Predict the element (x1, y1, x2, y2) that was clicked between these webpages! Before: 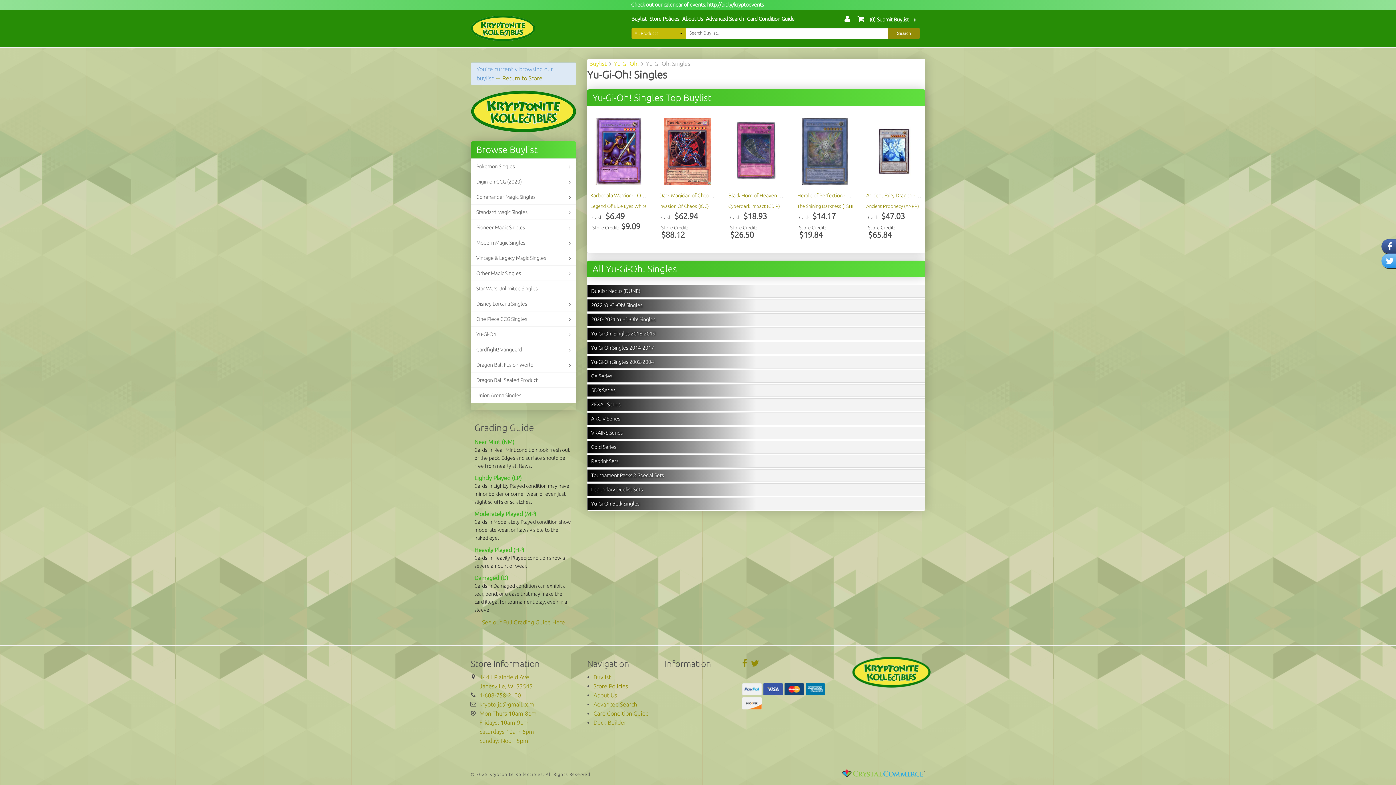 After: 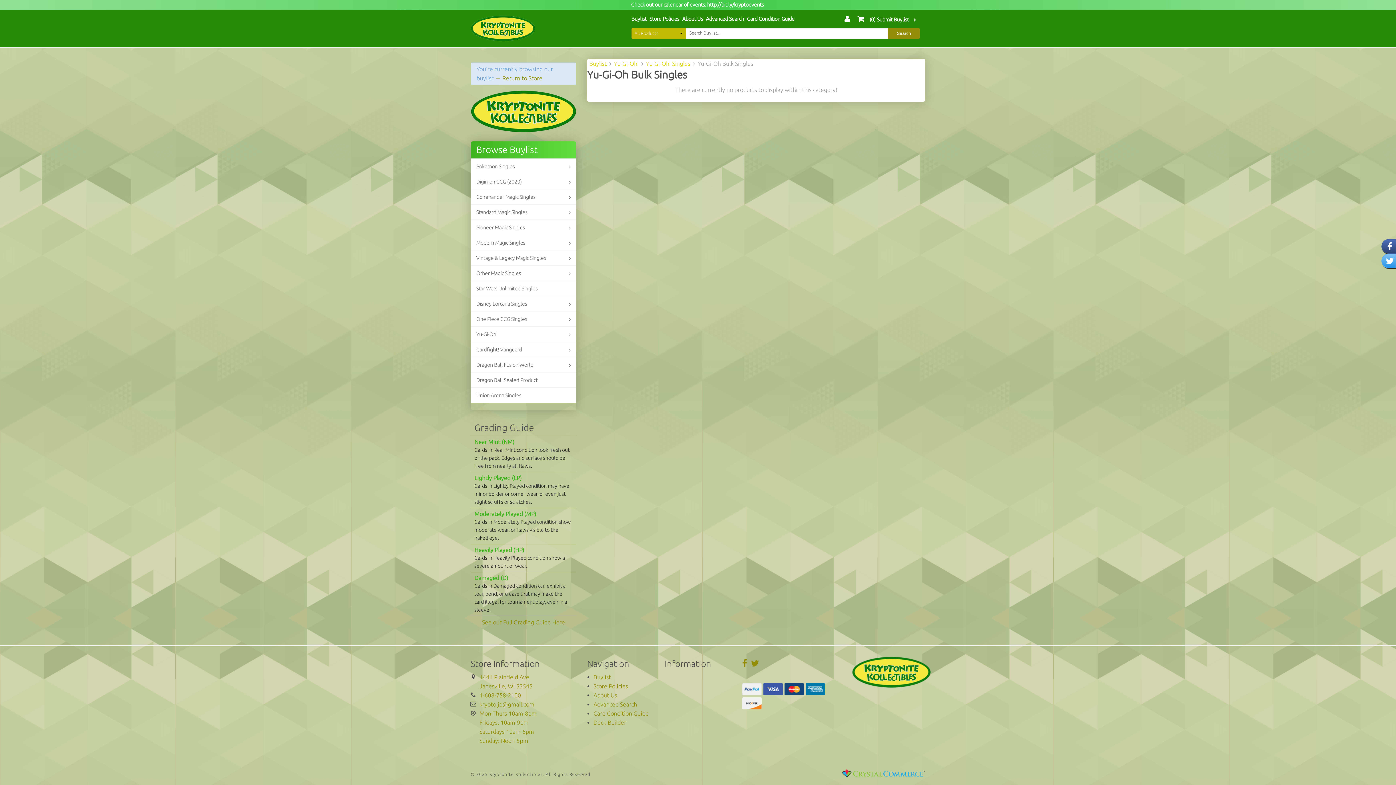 Action: label: Yu-Gi-Oh Bulk Singles bbox: (587, 497, 925, 510)